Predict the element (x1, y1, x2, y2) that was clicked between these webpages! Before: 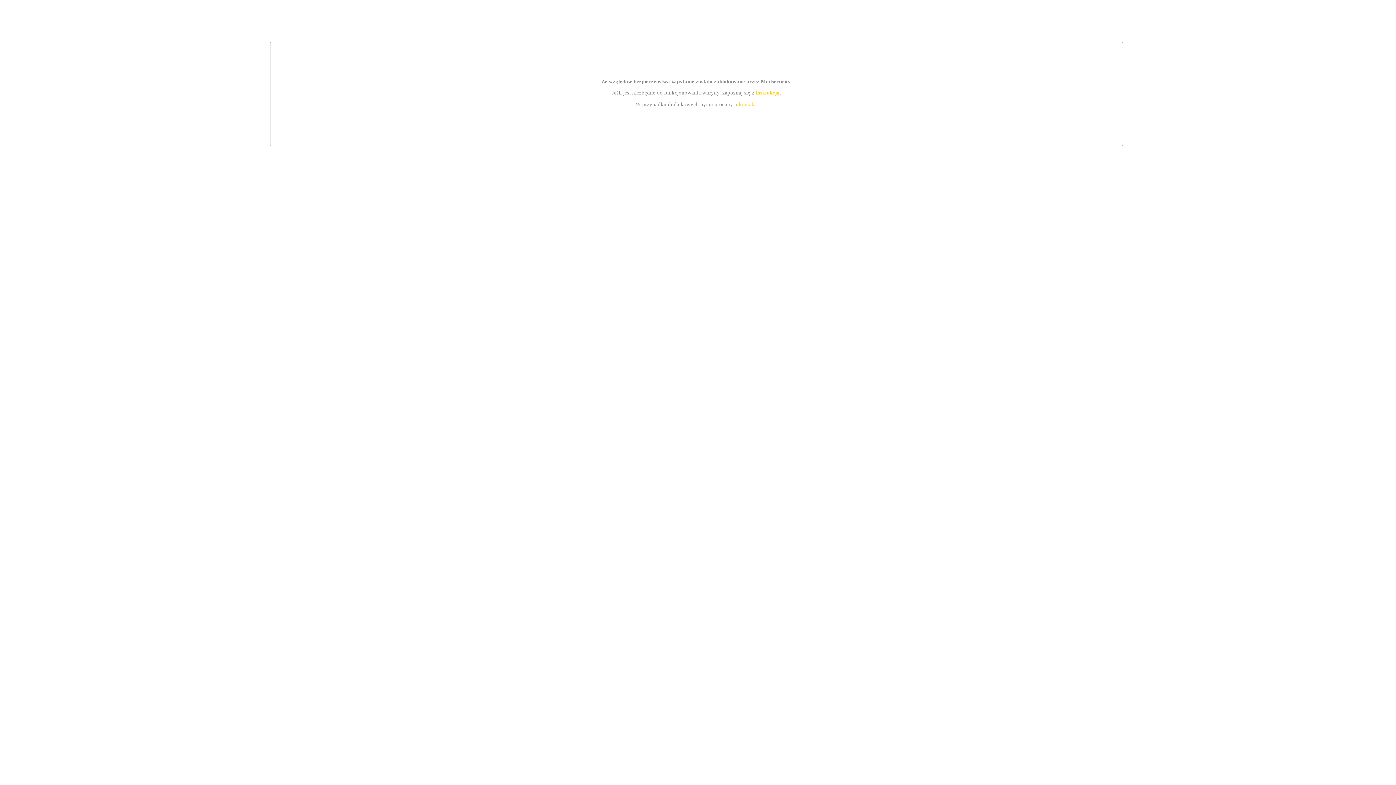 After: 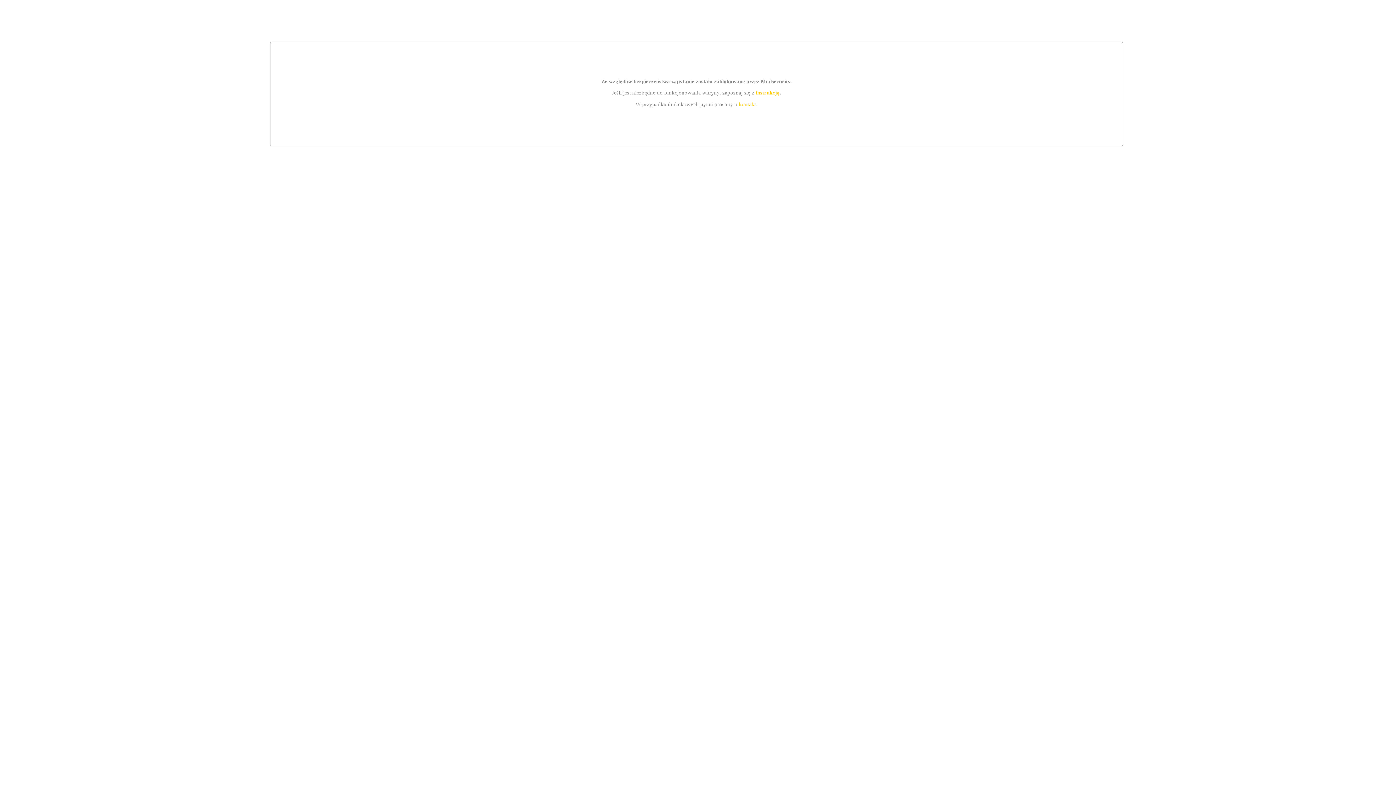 Action: label: instrukcją bbox: (755, 89, 779, 95)